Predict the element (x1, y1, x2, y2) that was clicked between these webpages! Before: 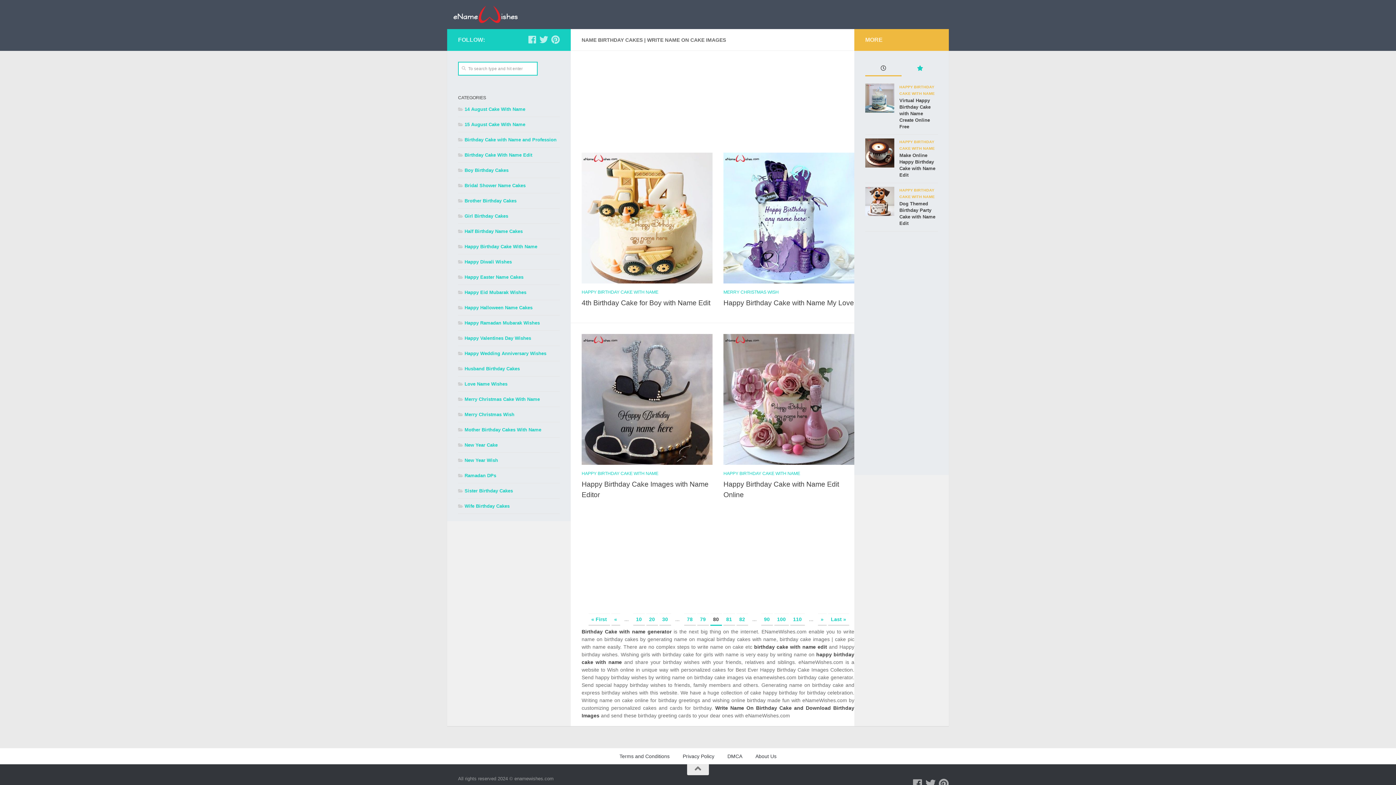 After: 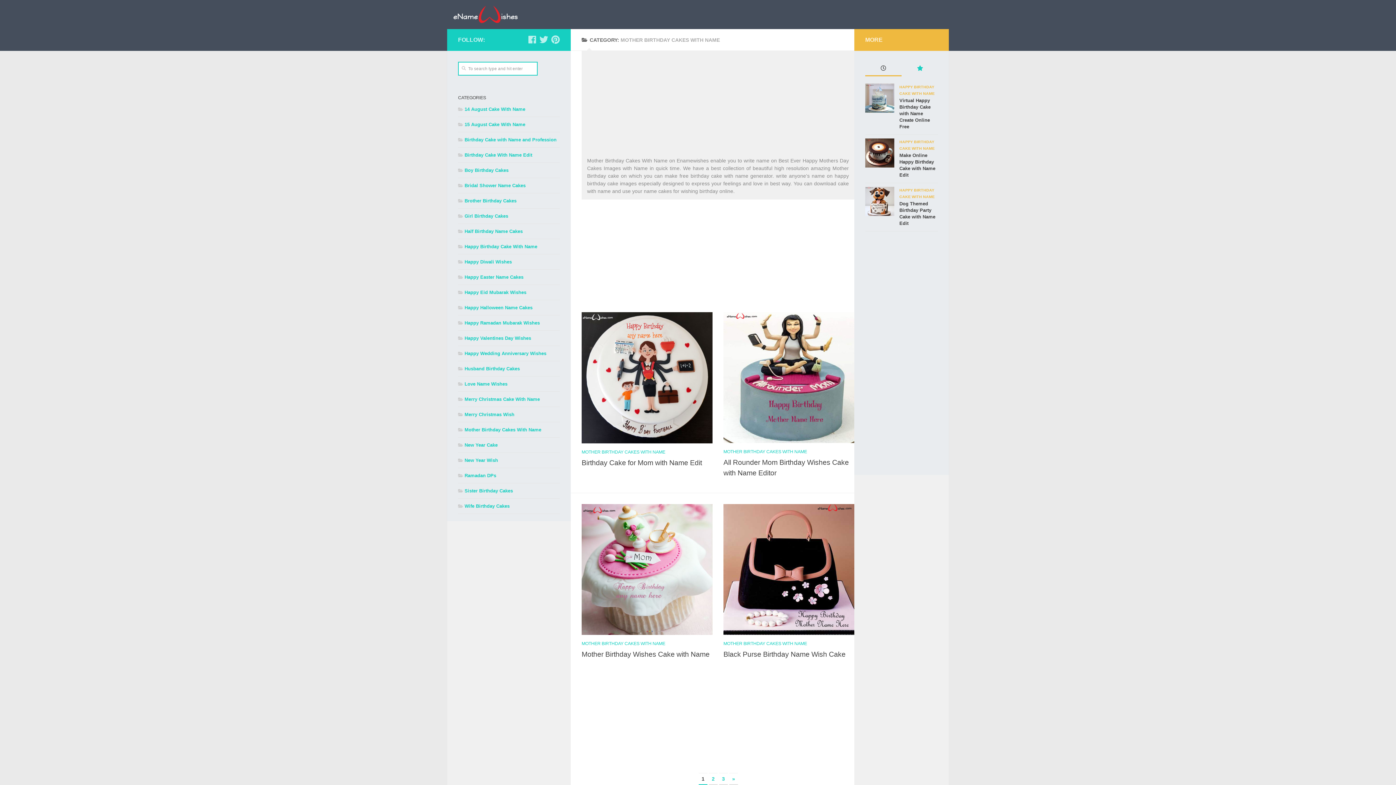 Action: bbox: (458, 427, 541, 432) label: Mother Birthday Cakes With Name